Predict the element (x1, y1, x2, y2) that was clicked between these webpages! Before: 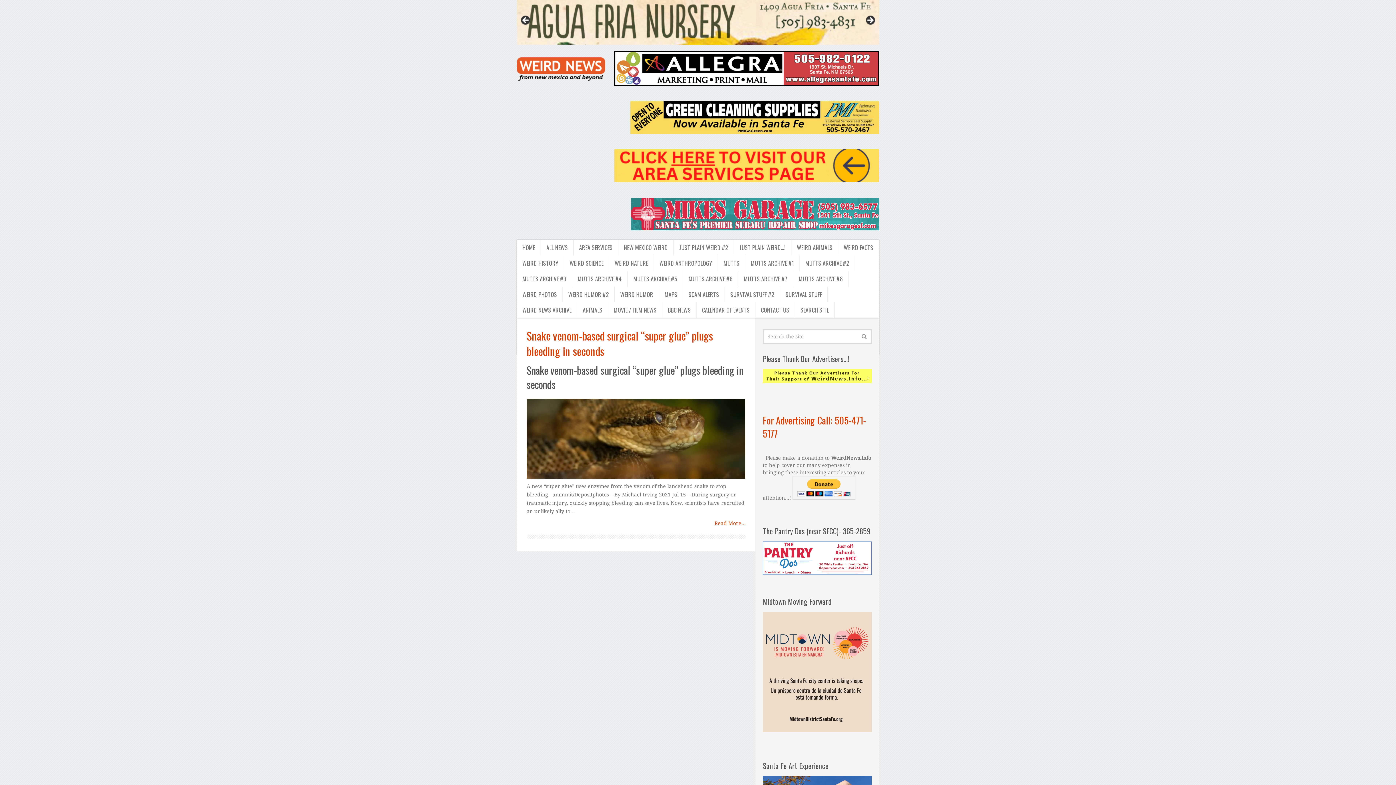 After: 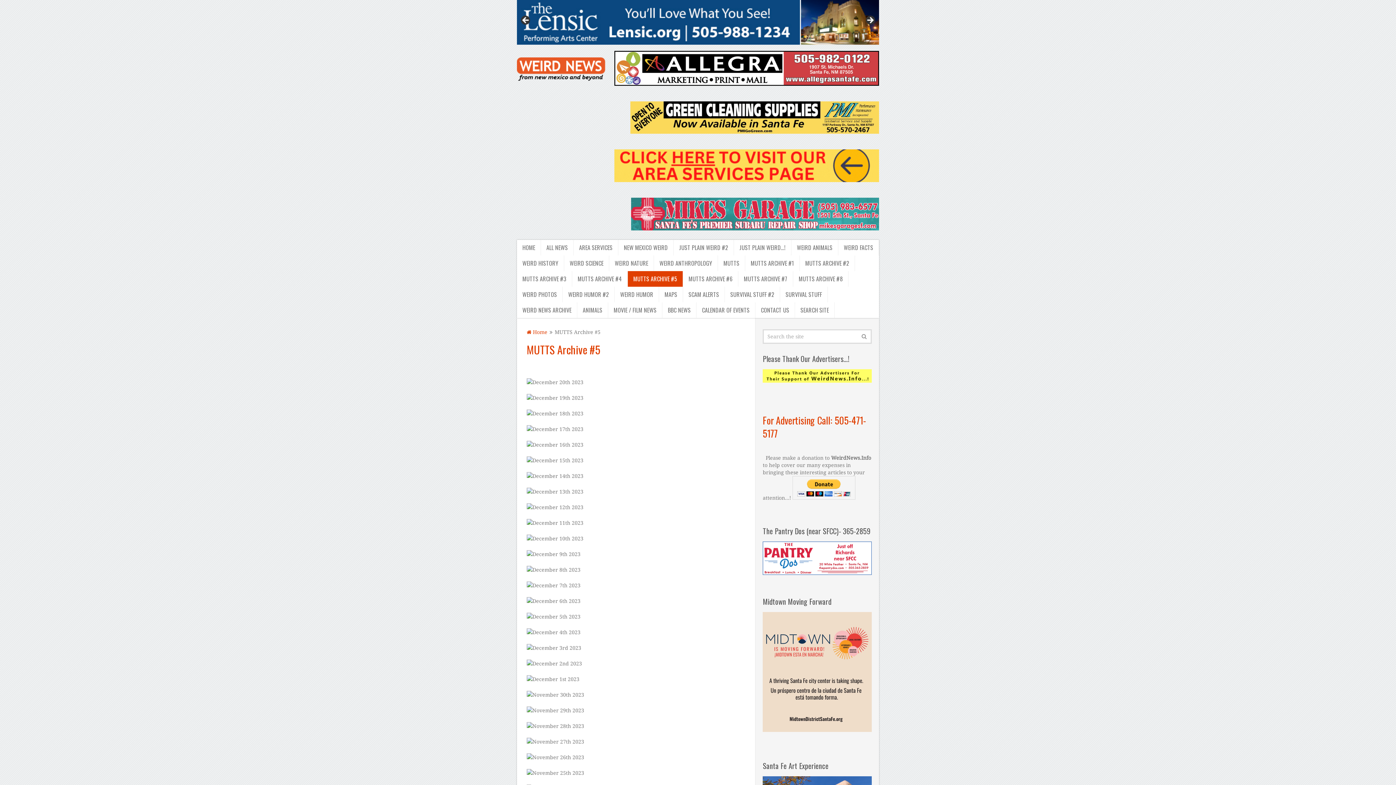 Action: bbox: (628, 271, 683, 286) label: MUTTS ARCHIVE #5